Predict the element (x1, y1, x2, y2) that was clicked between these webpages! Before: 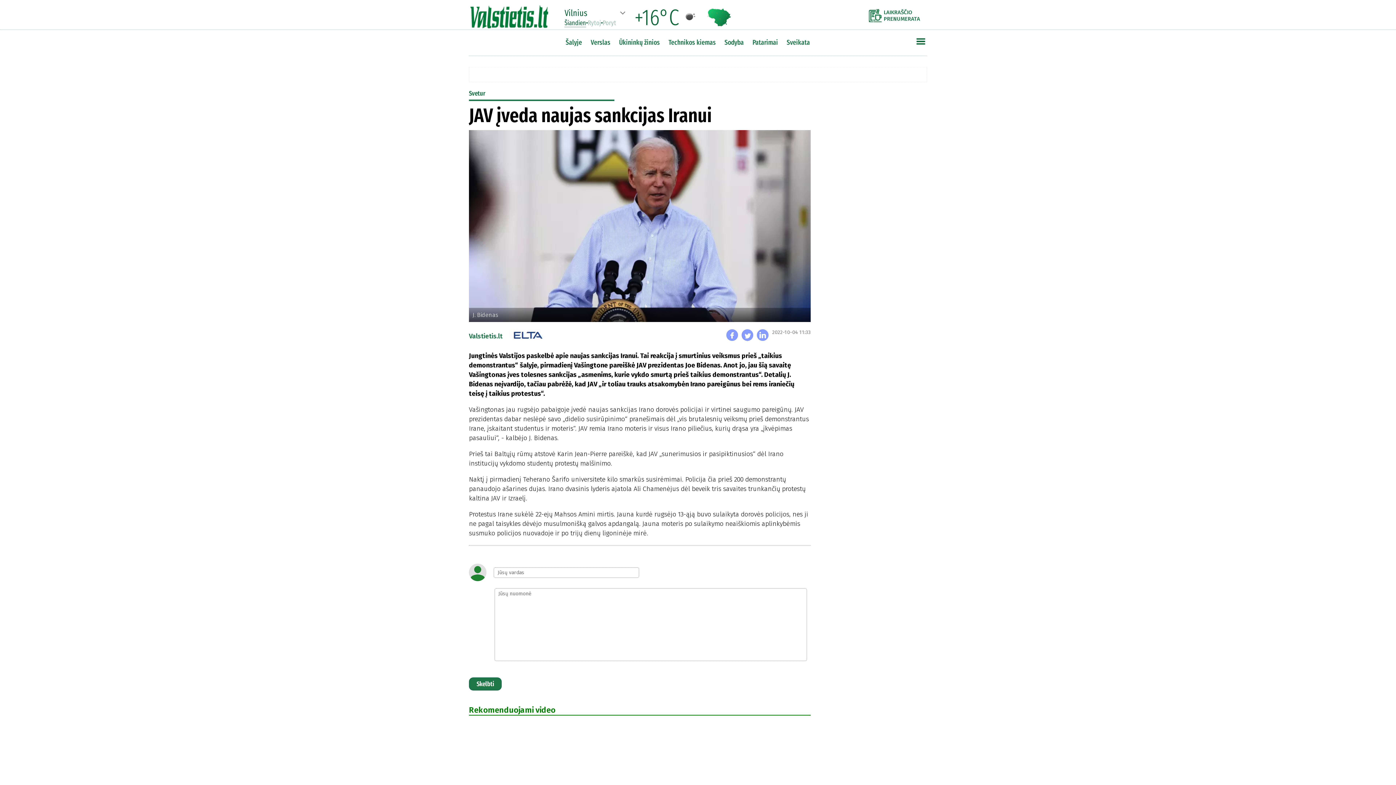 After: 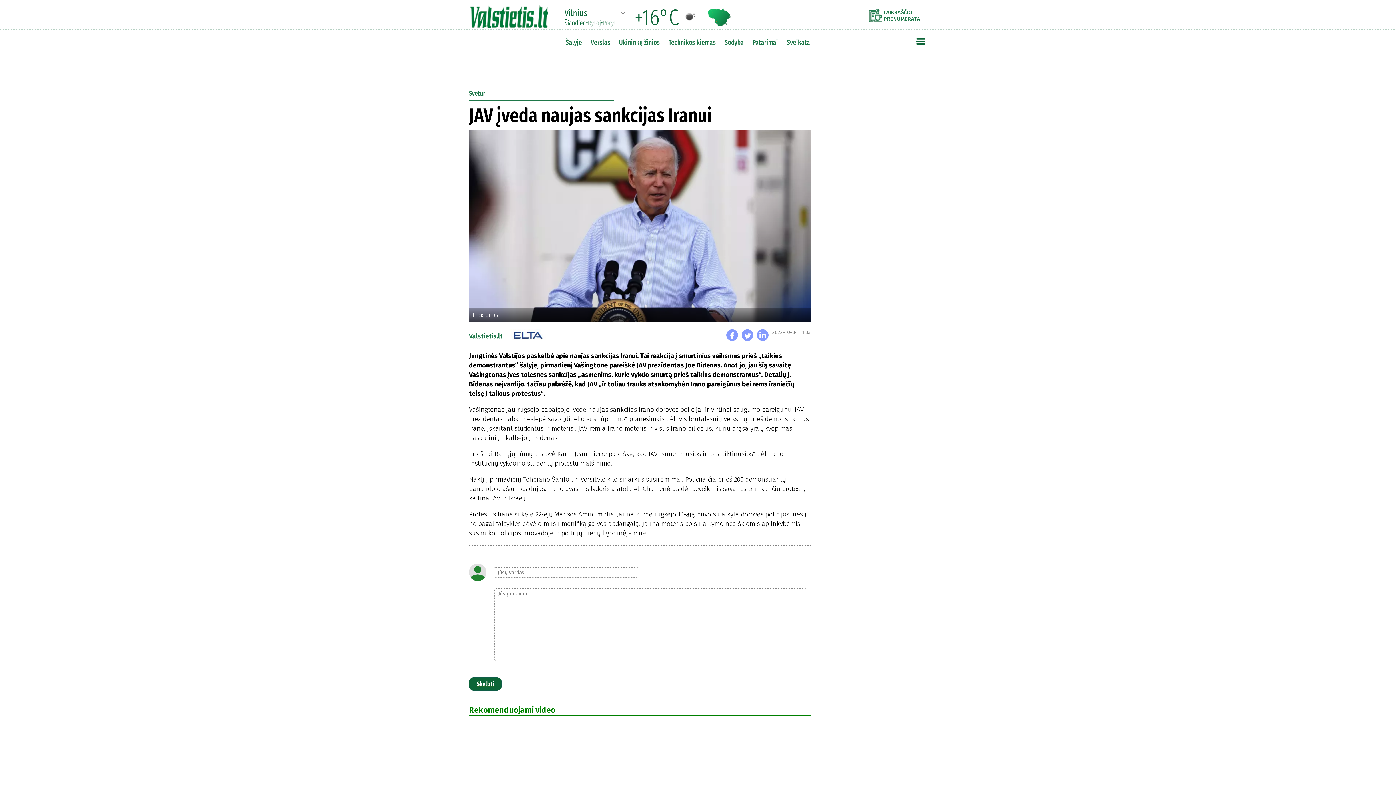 Action: bbox: (469, 677, 501, 690) label: Skelbti